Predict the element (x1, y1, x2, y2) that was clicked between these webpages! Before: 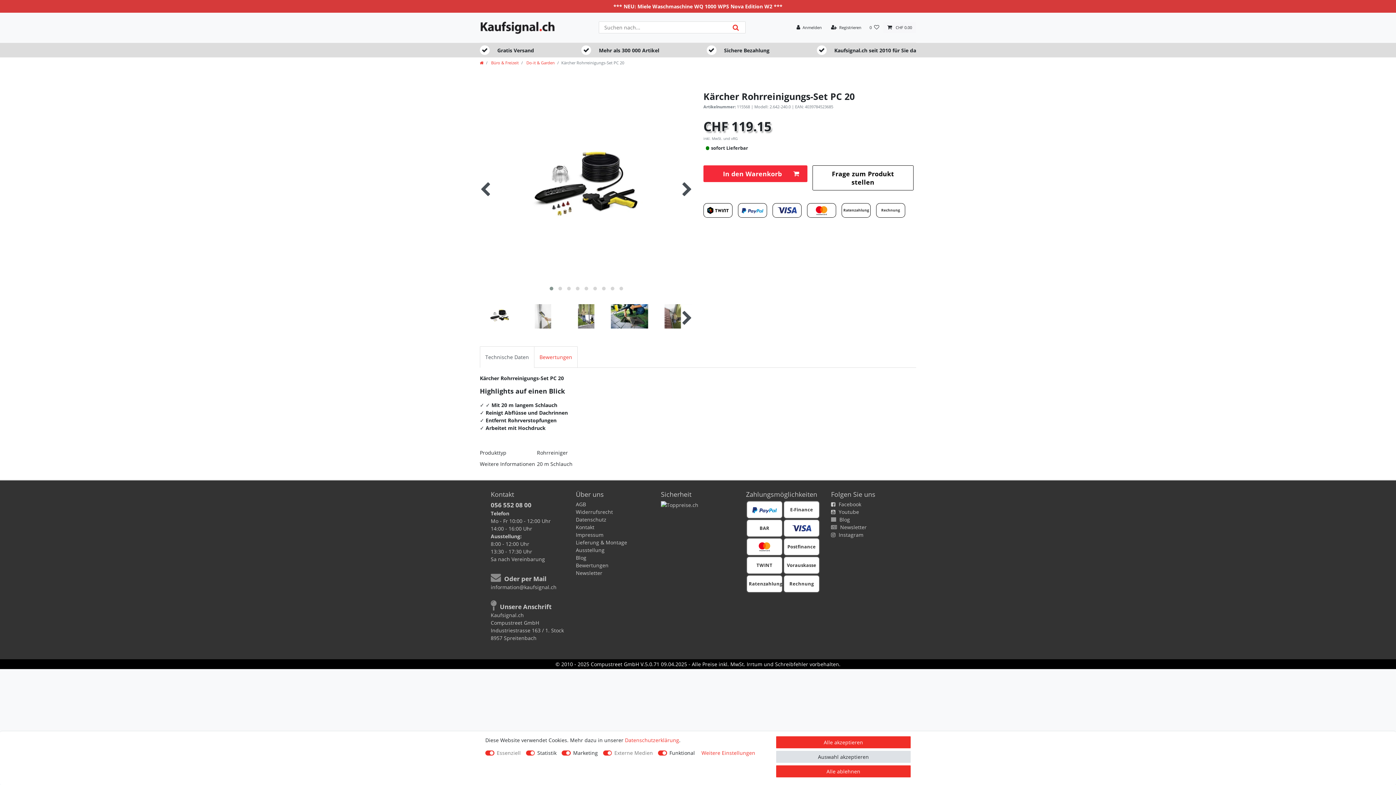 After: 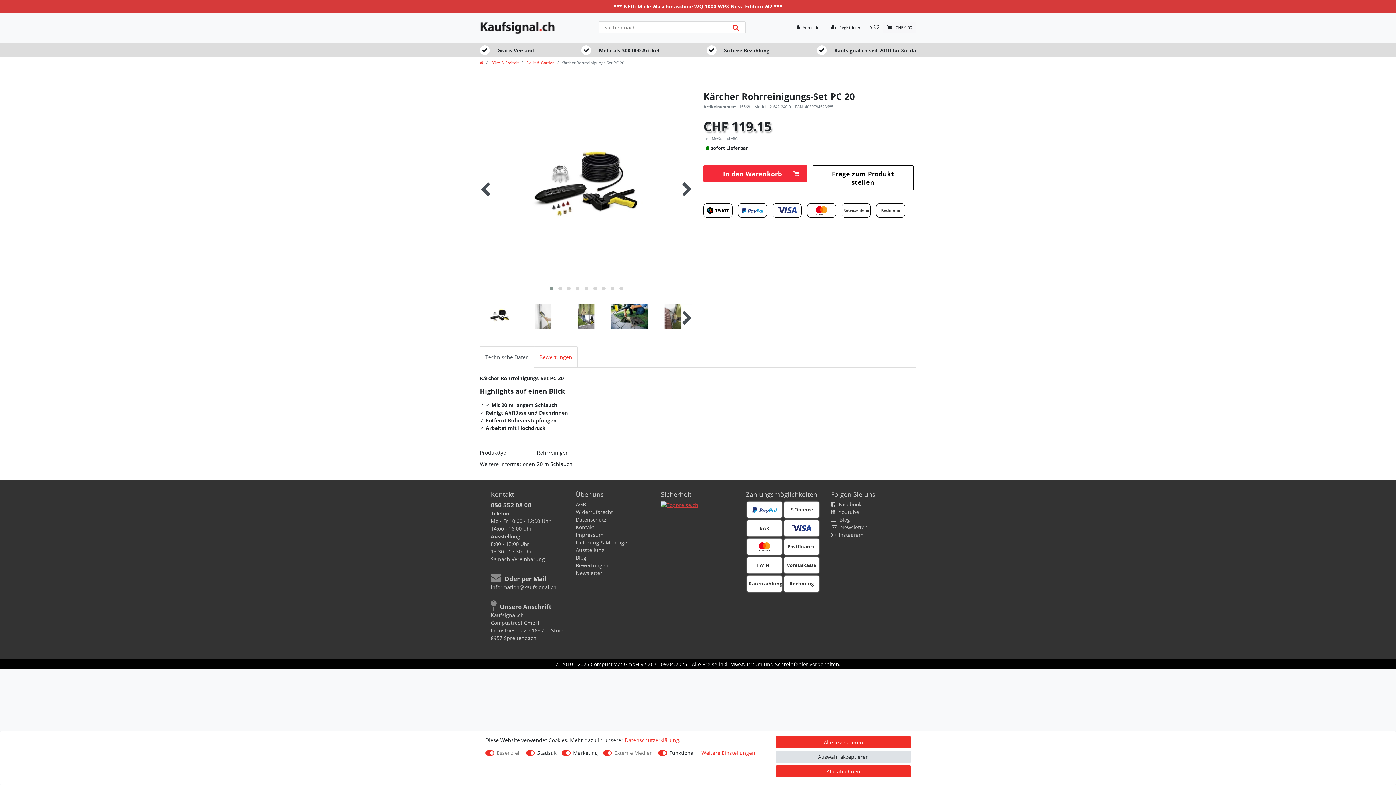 Action: bbox: (661, 501, 698, 508)